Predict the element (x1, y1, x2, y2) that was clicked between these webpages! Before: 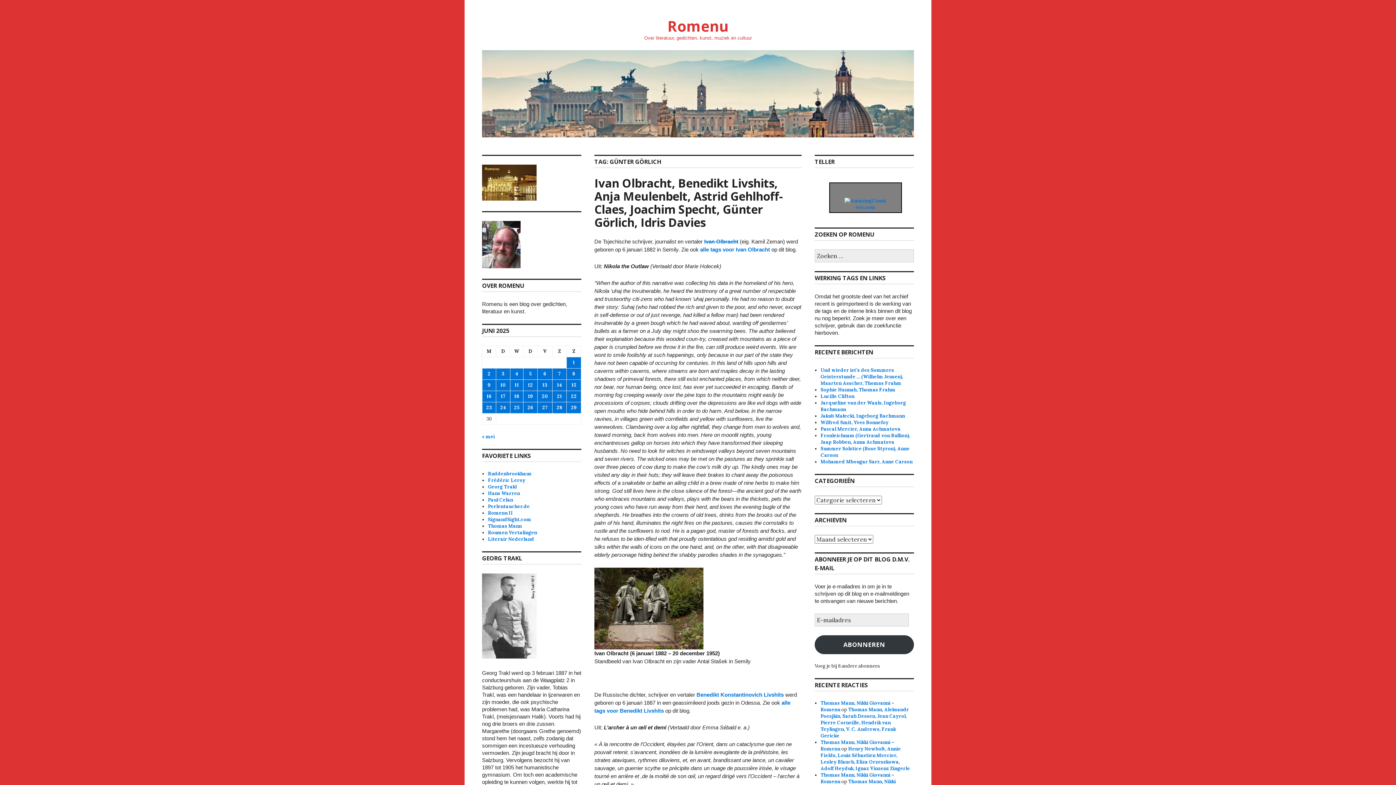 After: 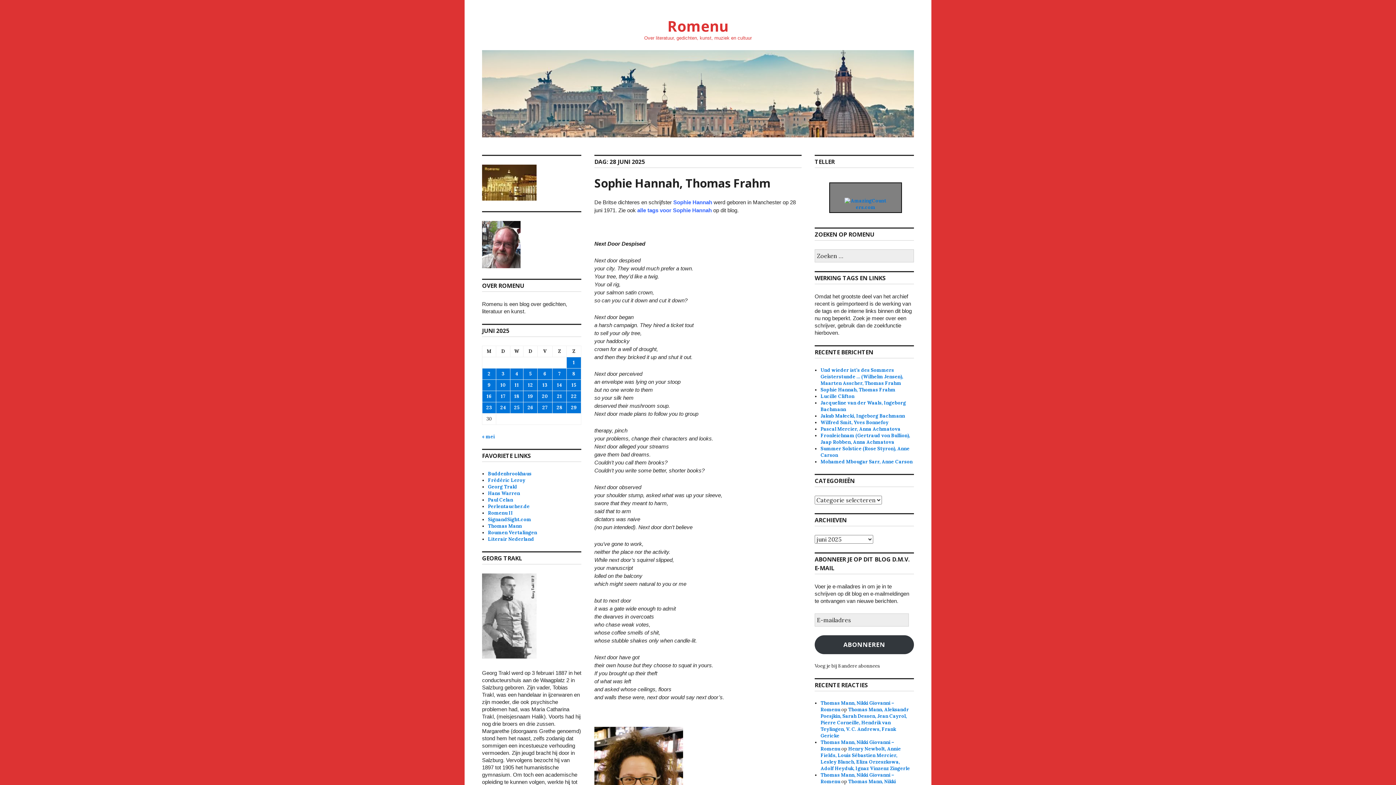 Action: label: Berichten gepubliceerd op 28 June 2025 bbox: (552, 402, 566, 413)